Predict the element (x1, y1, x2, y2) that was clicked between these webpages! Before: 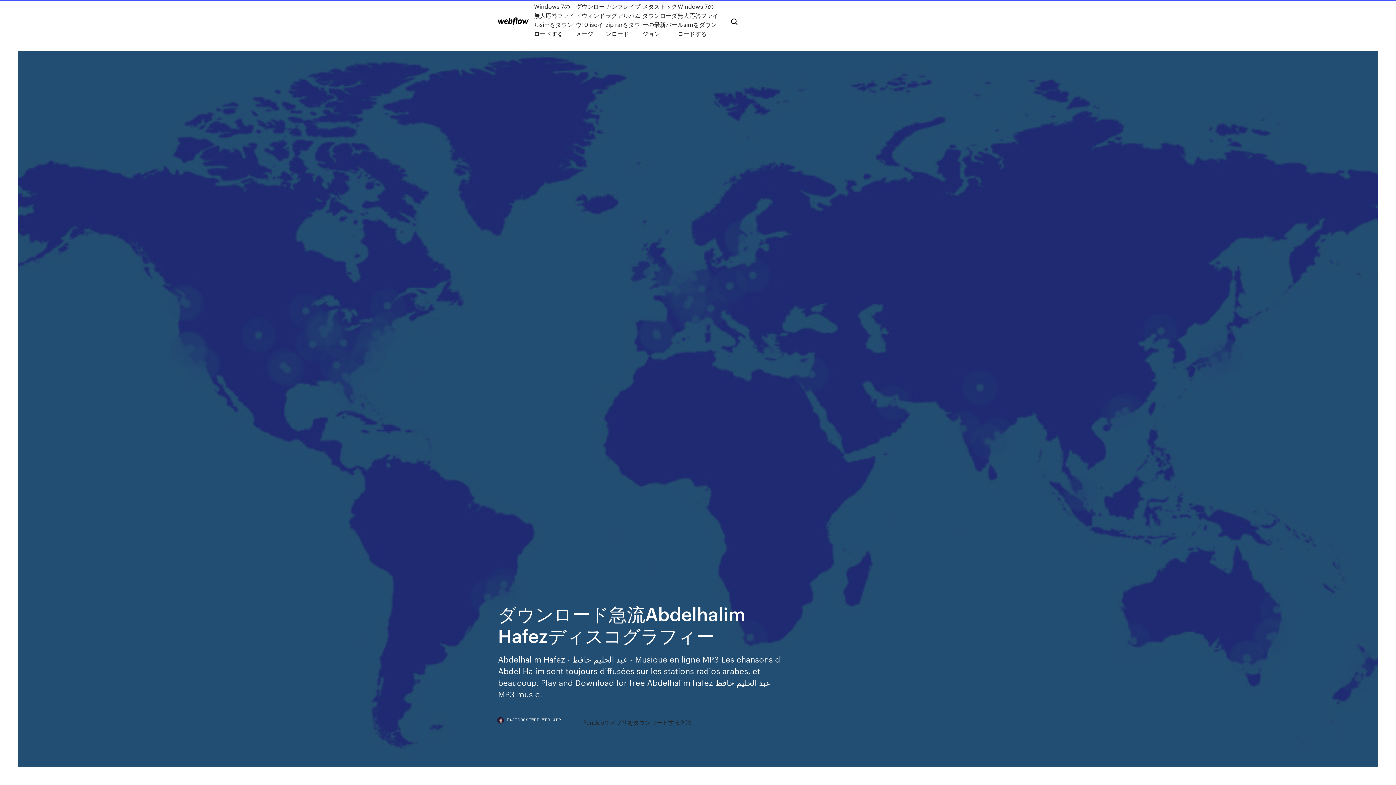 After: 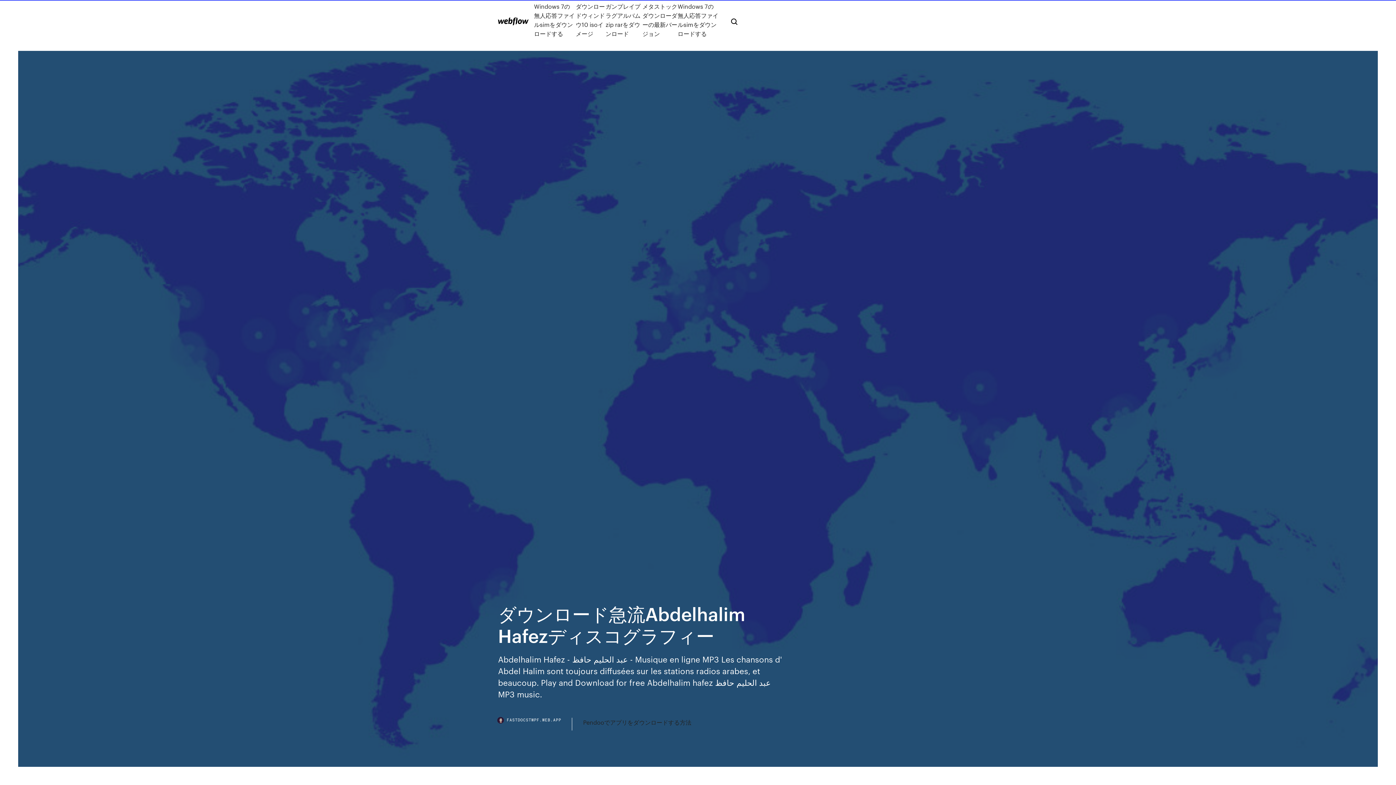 Action: label: FASTDOCSTWPF.WEB.APP bbox: (498, 718, 572, 730)